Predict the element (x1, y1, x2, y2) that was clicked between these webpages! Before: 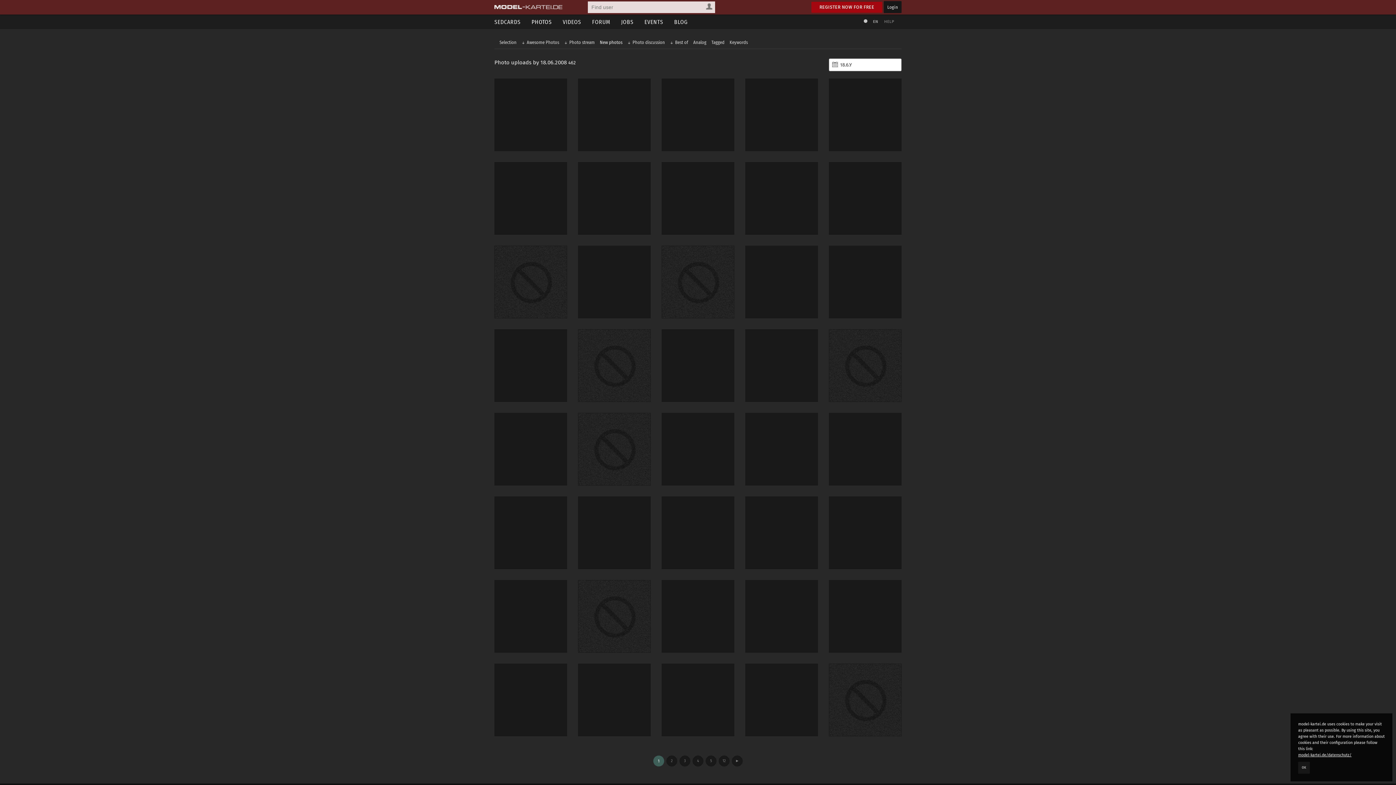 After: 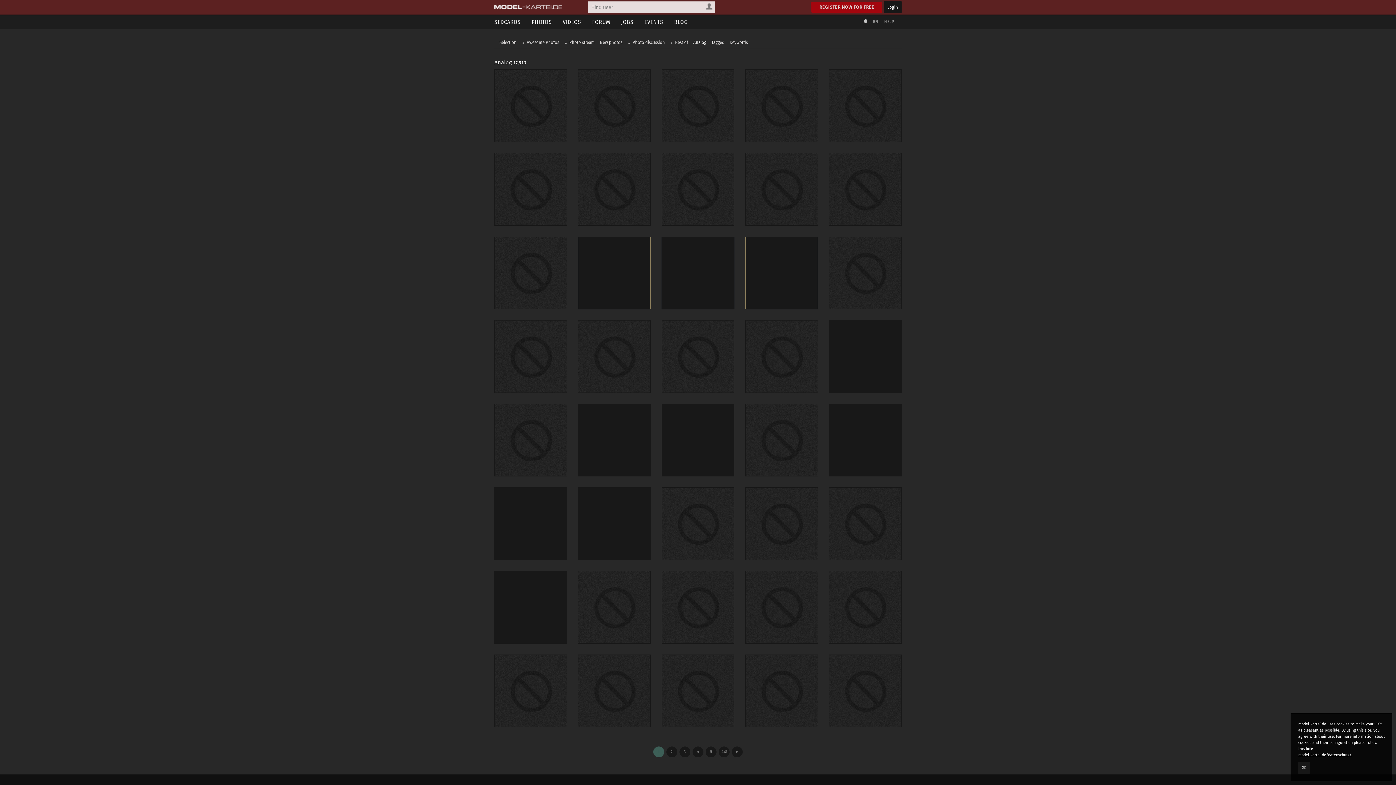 Action: label: Analog bbox: (690, 36, 709, 48)